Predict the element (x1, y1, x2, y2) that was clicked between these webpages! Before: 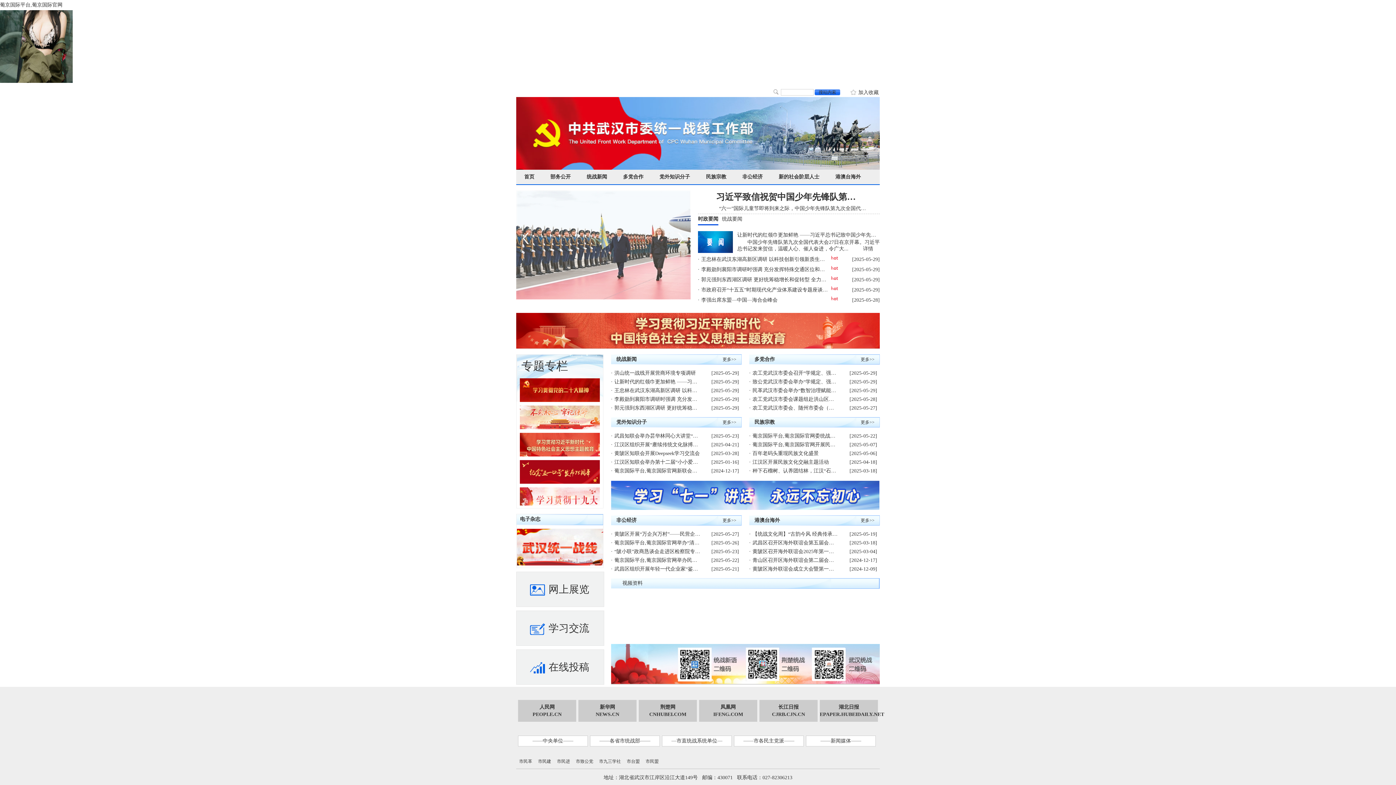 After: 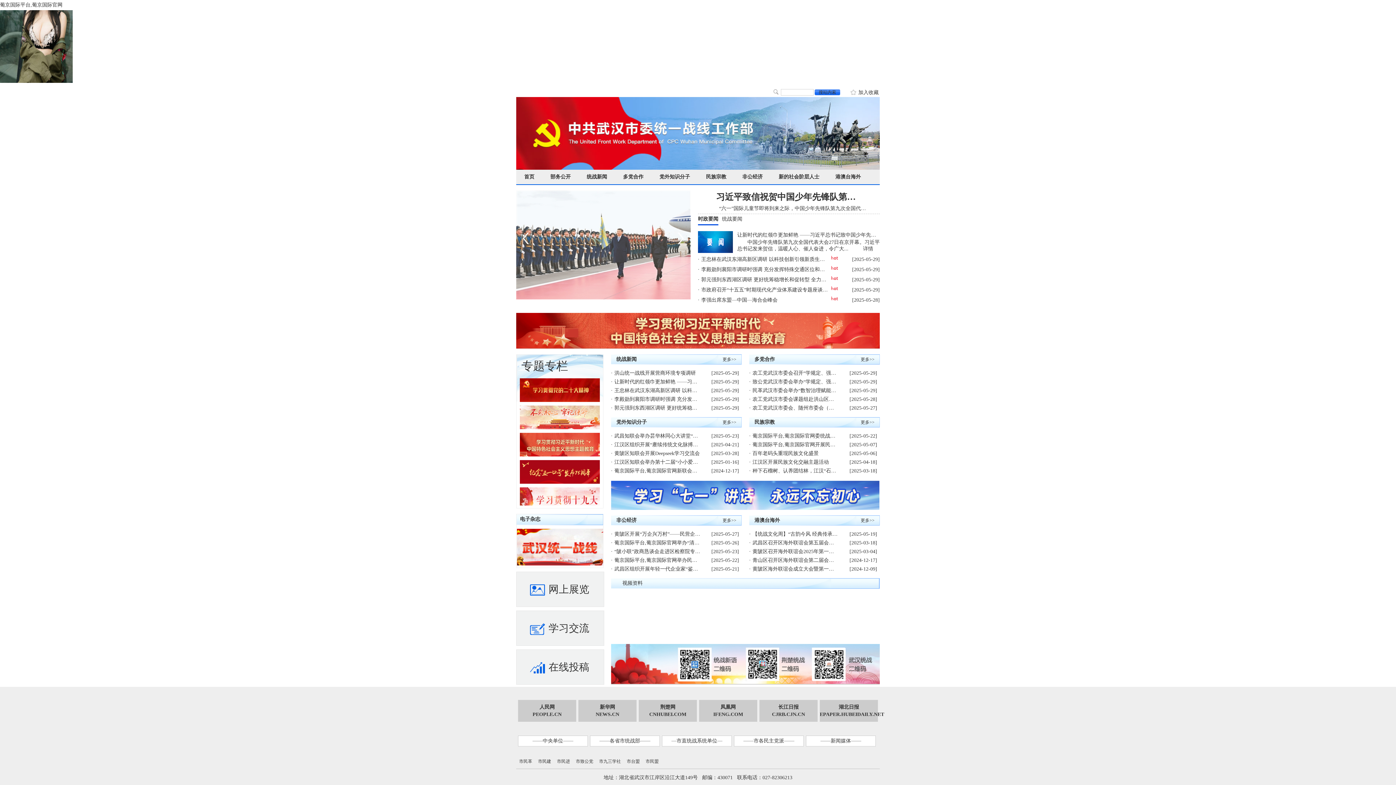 Action: bbox: (614, 440, 700, 449) label: 江汉区组织开展“赓续传统文化脉搏、感受现代新型农业”主题活动